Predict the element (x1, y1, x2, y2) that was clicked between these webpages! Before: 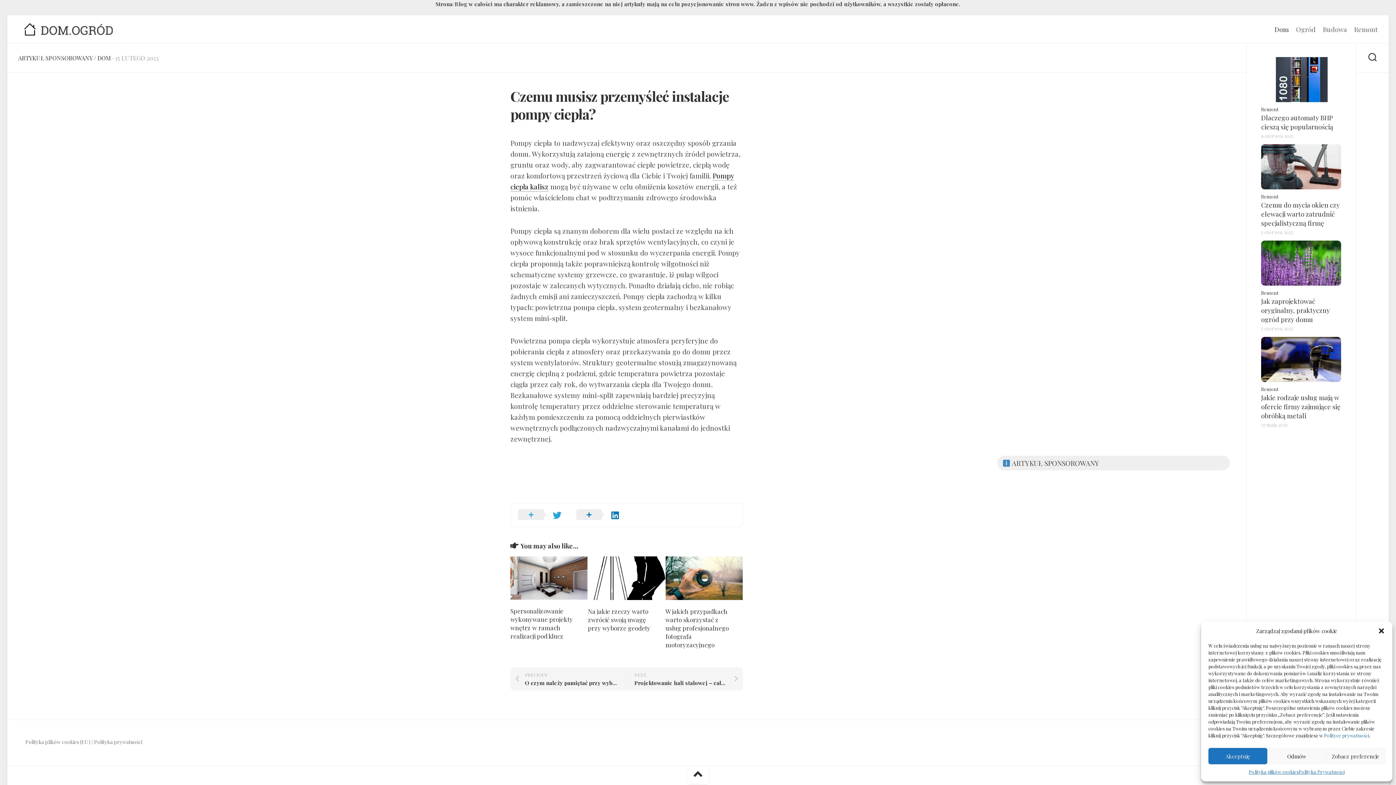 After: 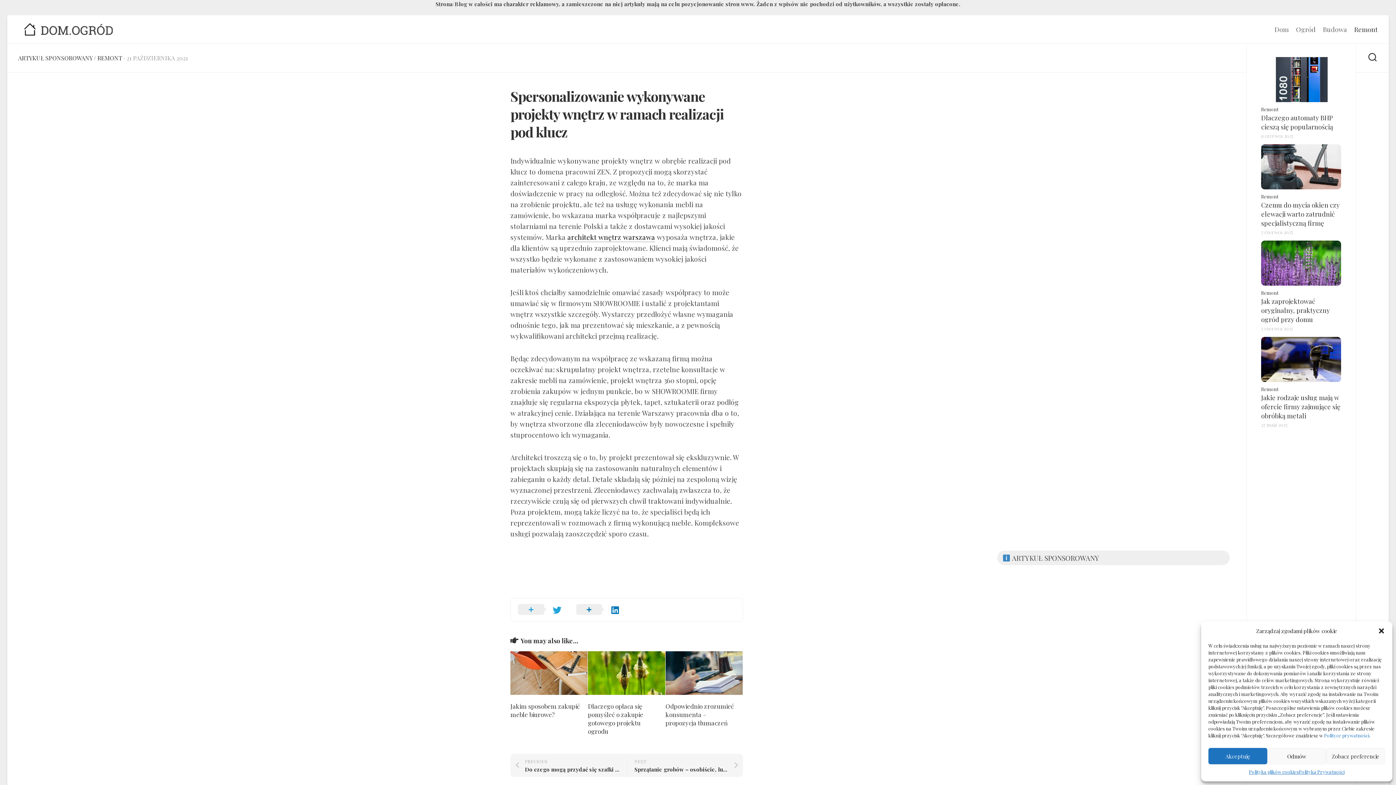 Action: bbox: (510, 556, 587, 600)